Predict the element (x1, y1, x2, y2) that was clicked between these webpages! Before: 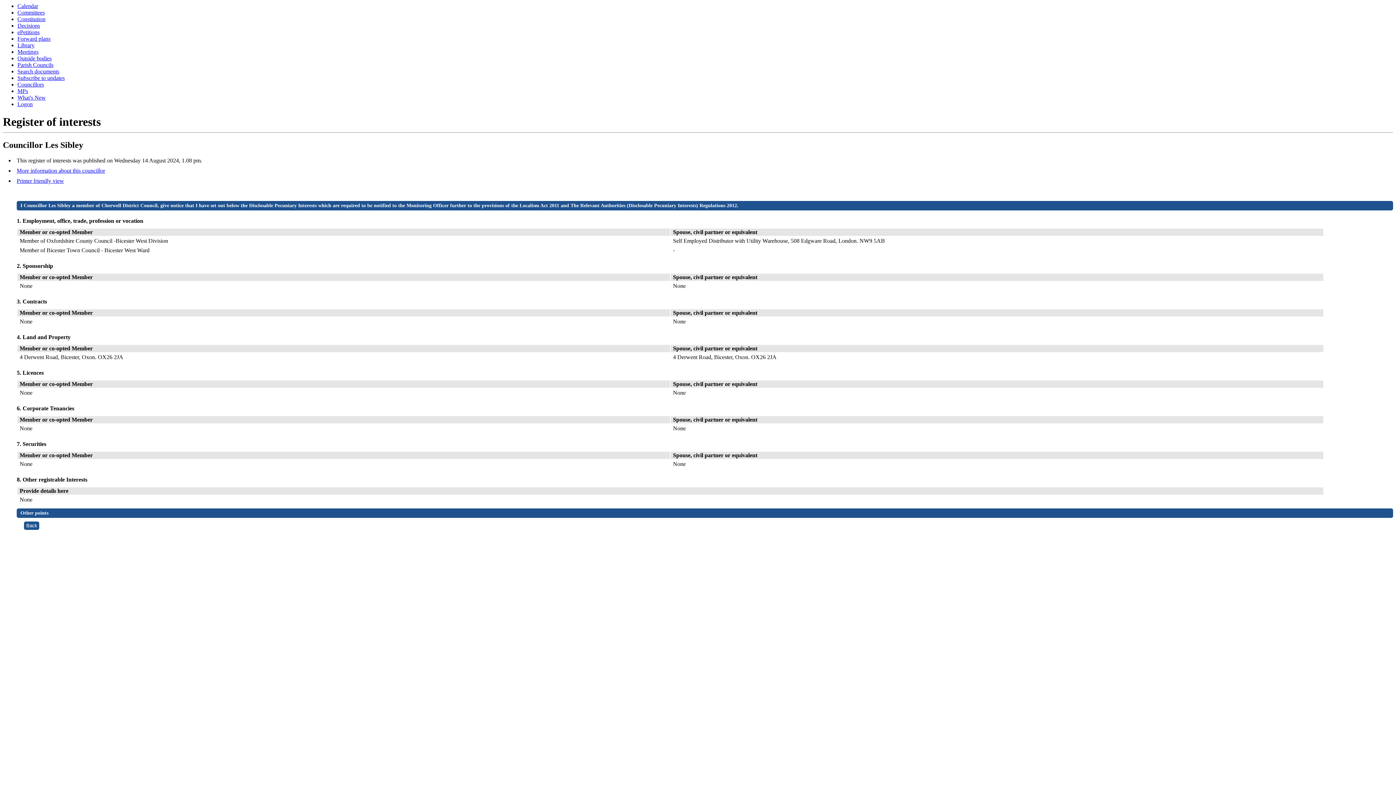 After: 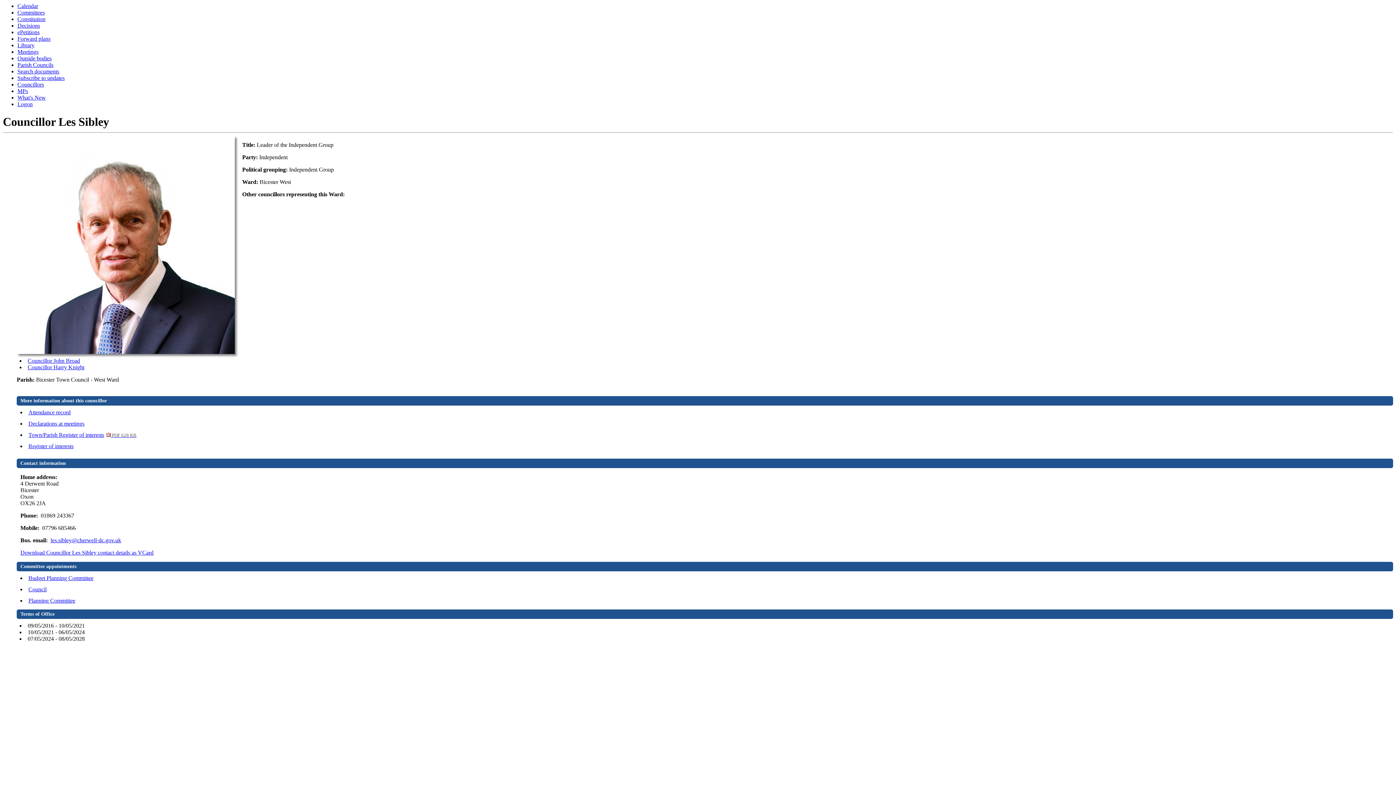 Action: bbox: (16, 167, 105, 173) label: More information about this councillor